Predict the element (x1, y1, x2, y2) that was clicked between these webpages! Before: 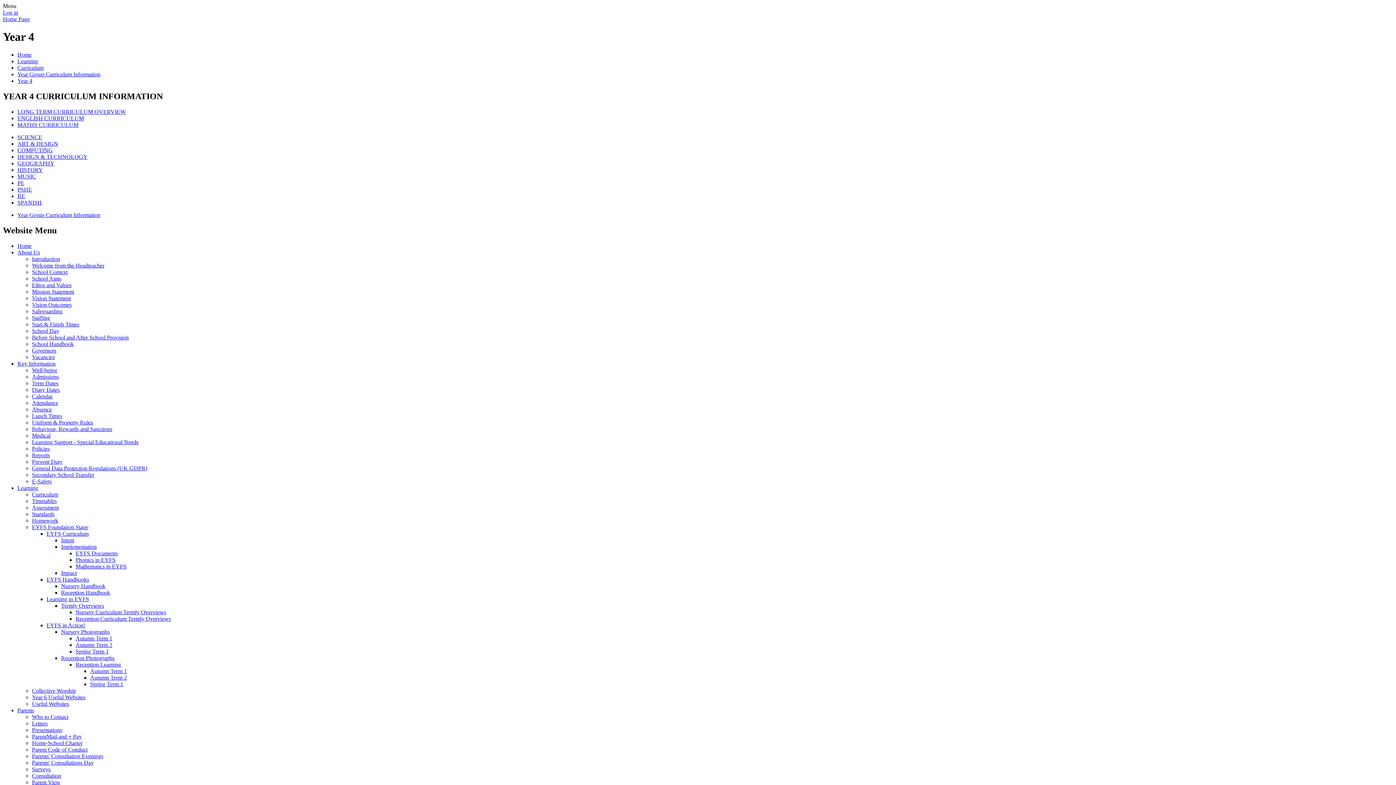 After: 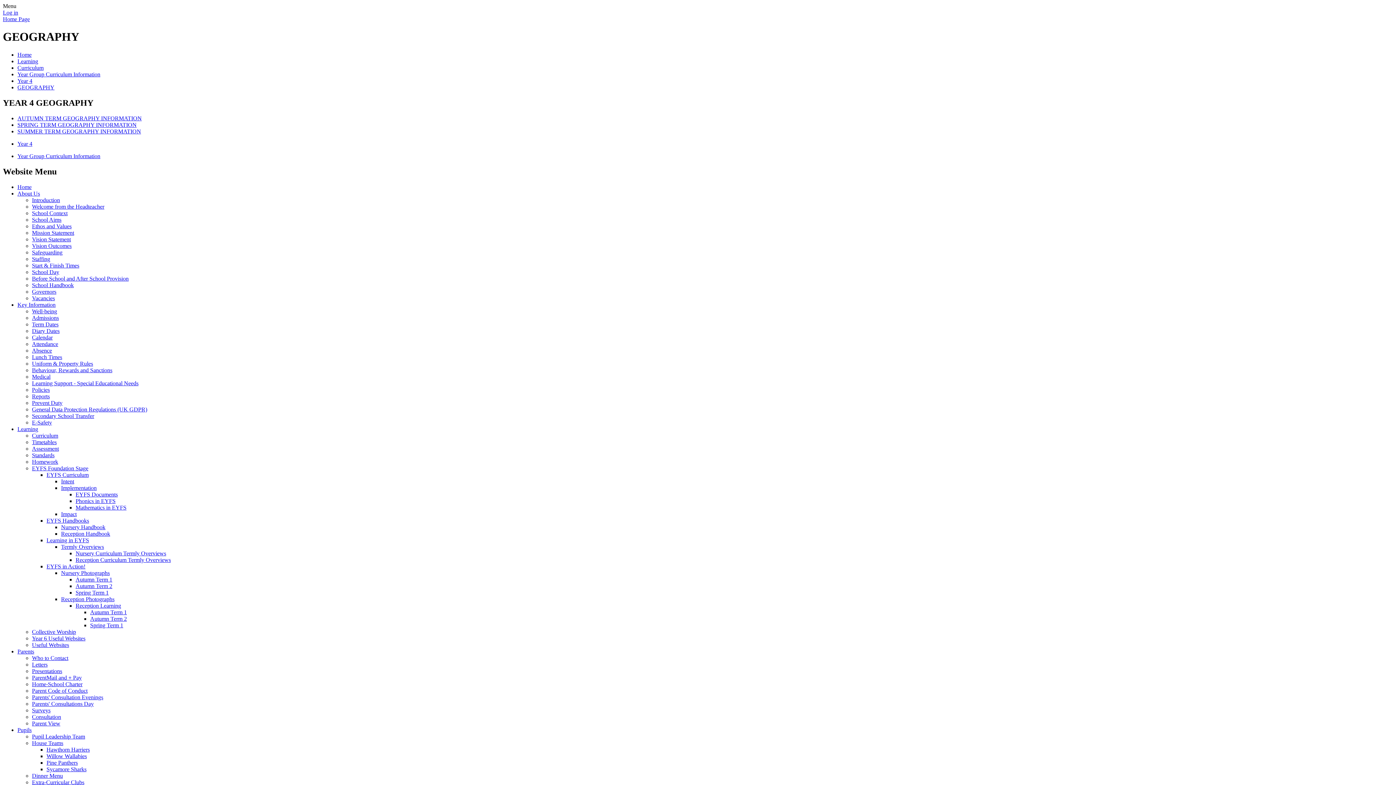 Action: bbox: (17, 160, 54, 166) label: GEOGRAPHY